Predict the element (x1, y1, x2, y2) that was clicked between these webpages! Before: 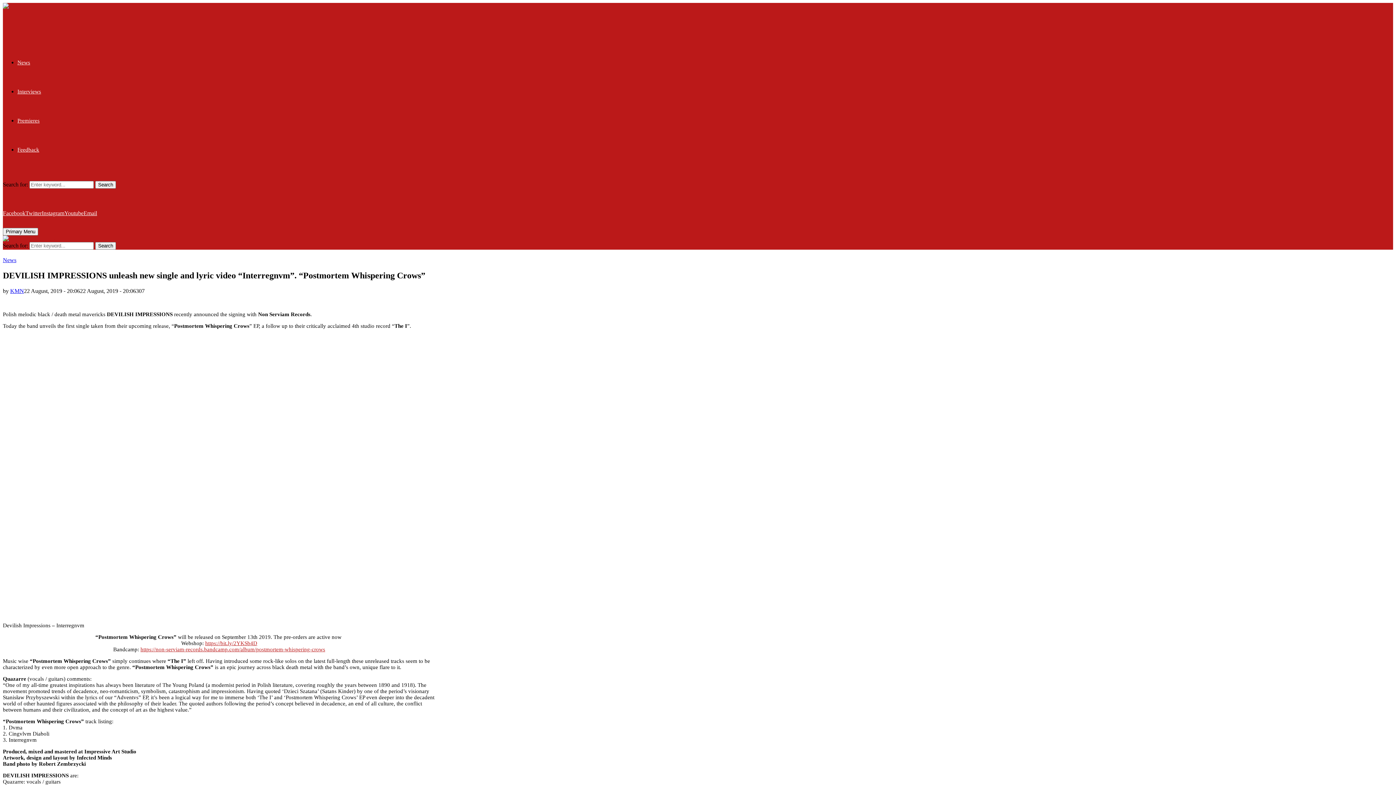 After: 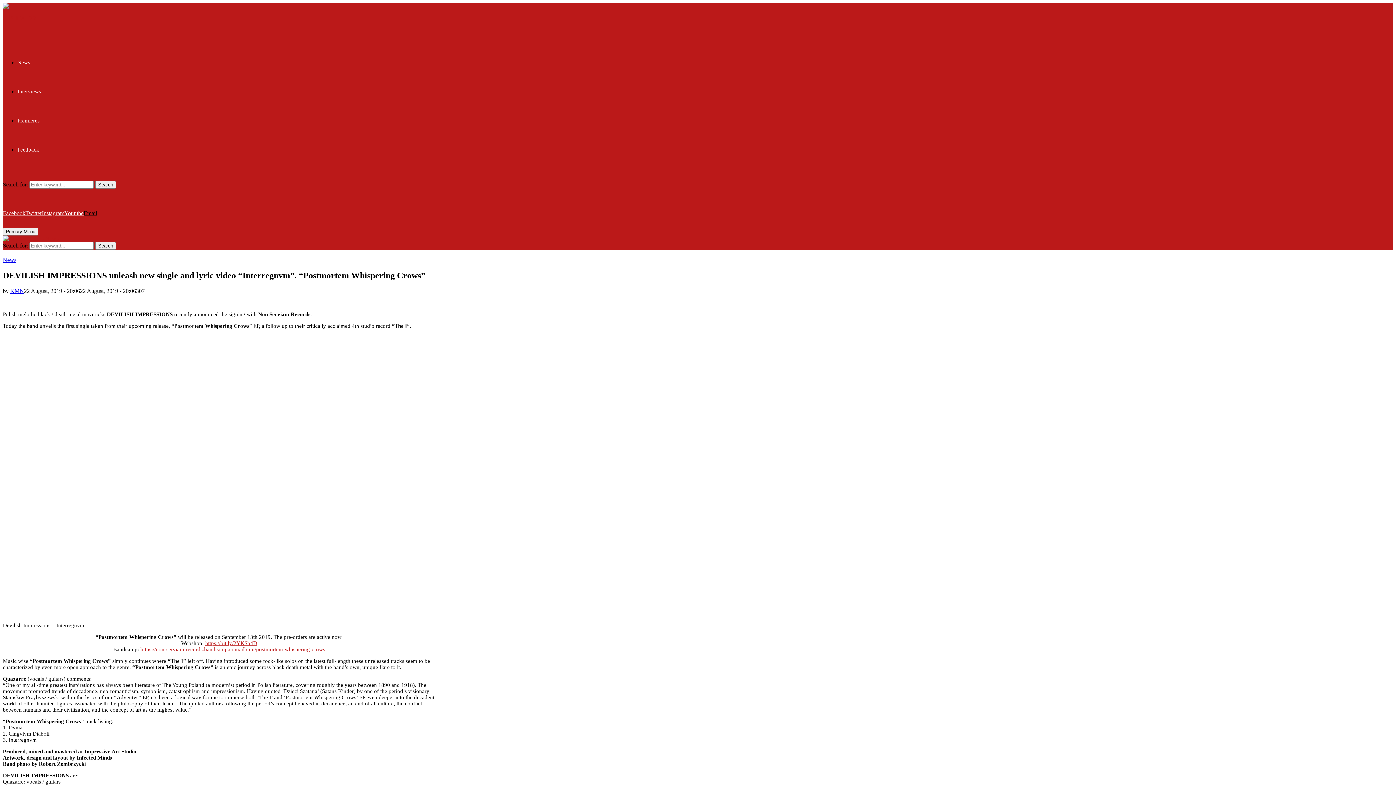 Action: bbox: (83, 210, 97, 216) label: Email